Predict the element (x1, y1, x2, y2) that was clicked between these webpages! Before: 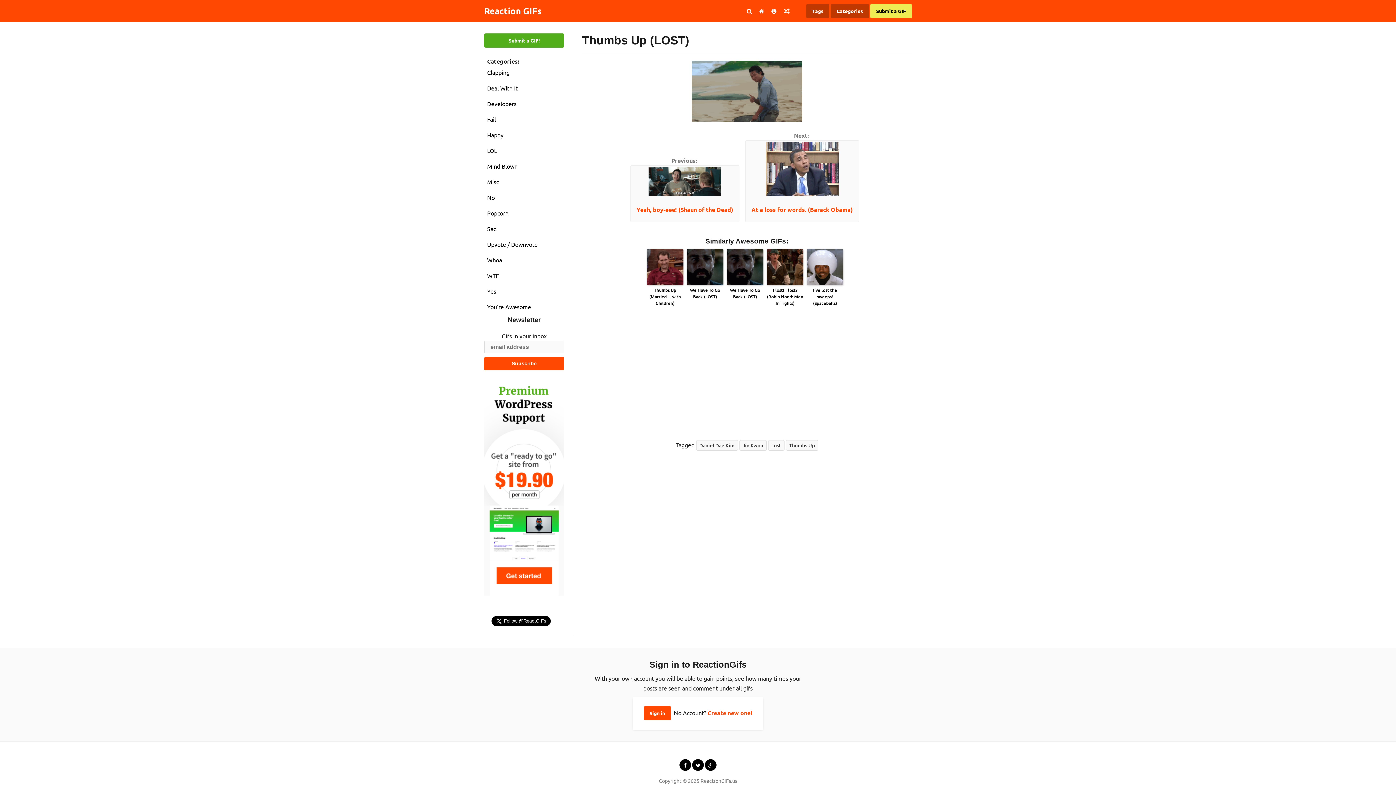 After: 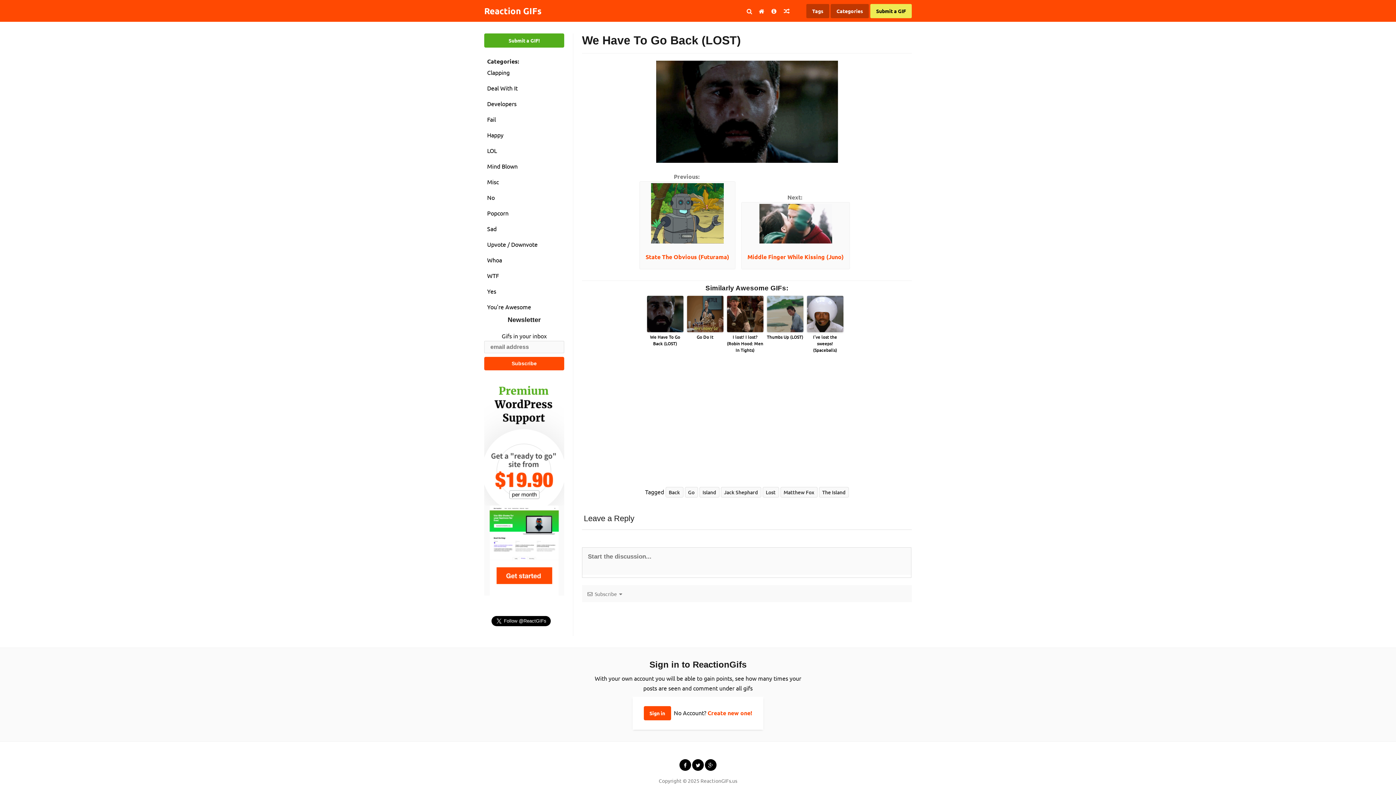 Action: bbox: (687, 287, 723, 300) label: We Have To Go Back (LOST)